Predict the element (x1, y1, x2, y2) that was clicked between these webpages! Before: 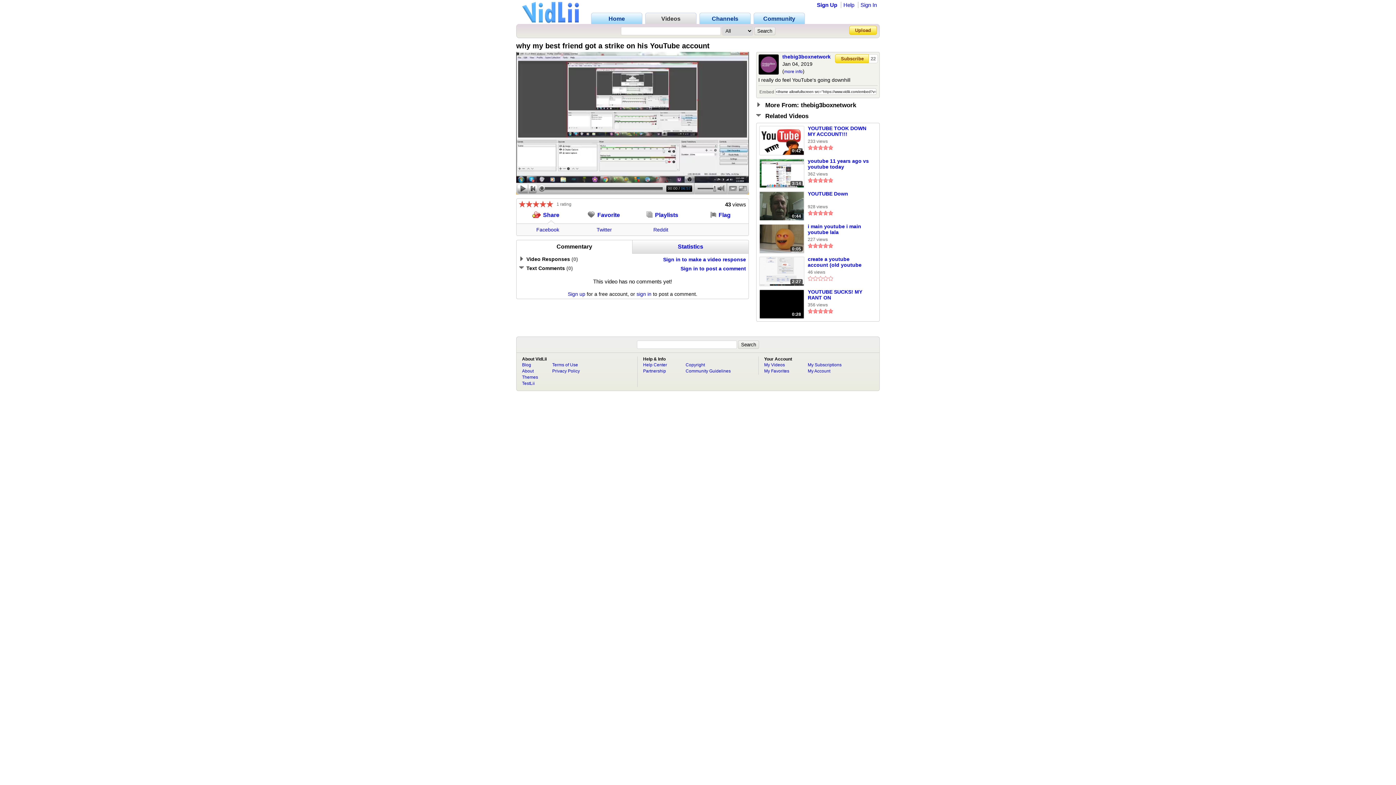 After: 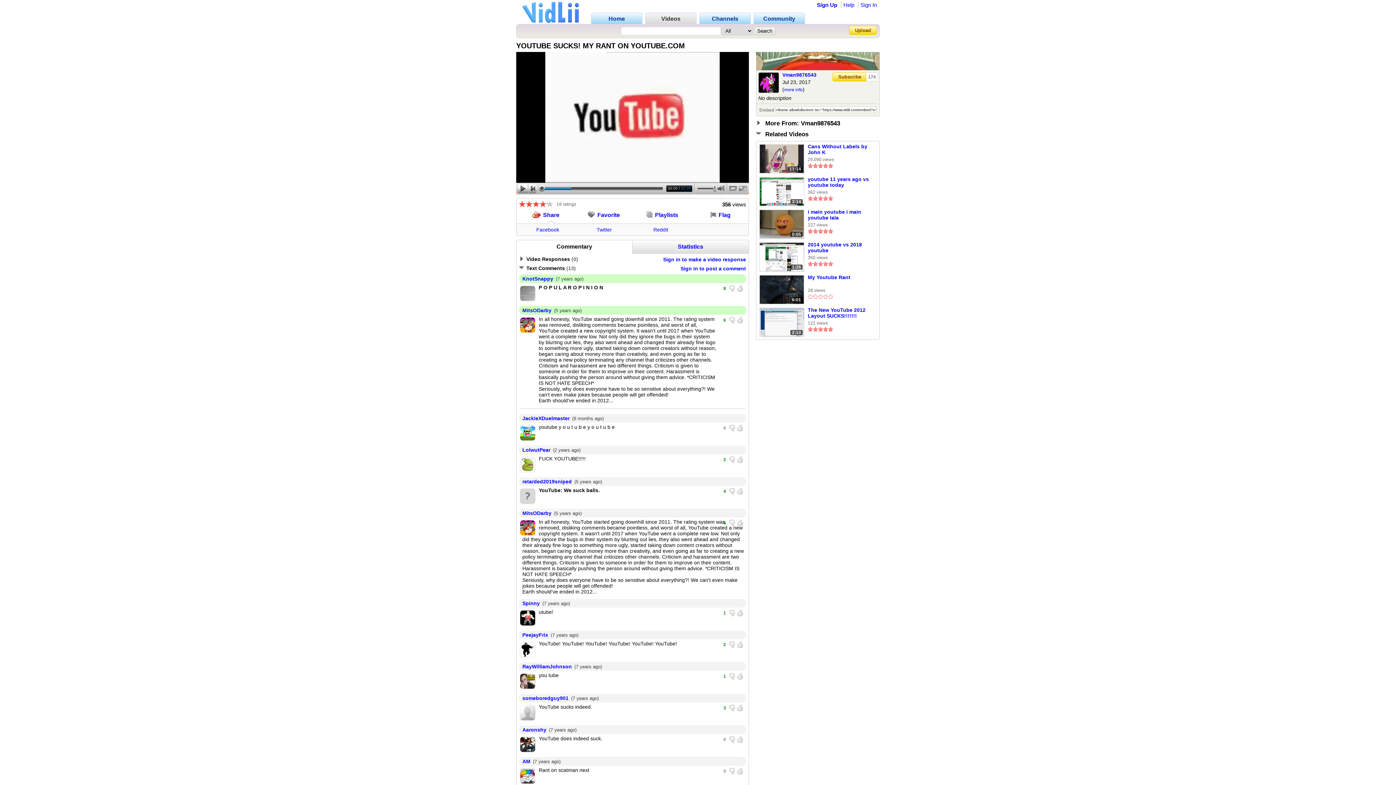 Action: bbox: (759, 314, 804, 320)